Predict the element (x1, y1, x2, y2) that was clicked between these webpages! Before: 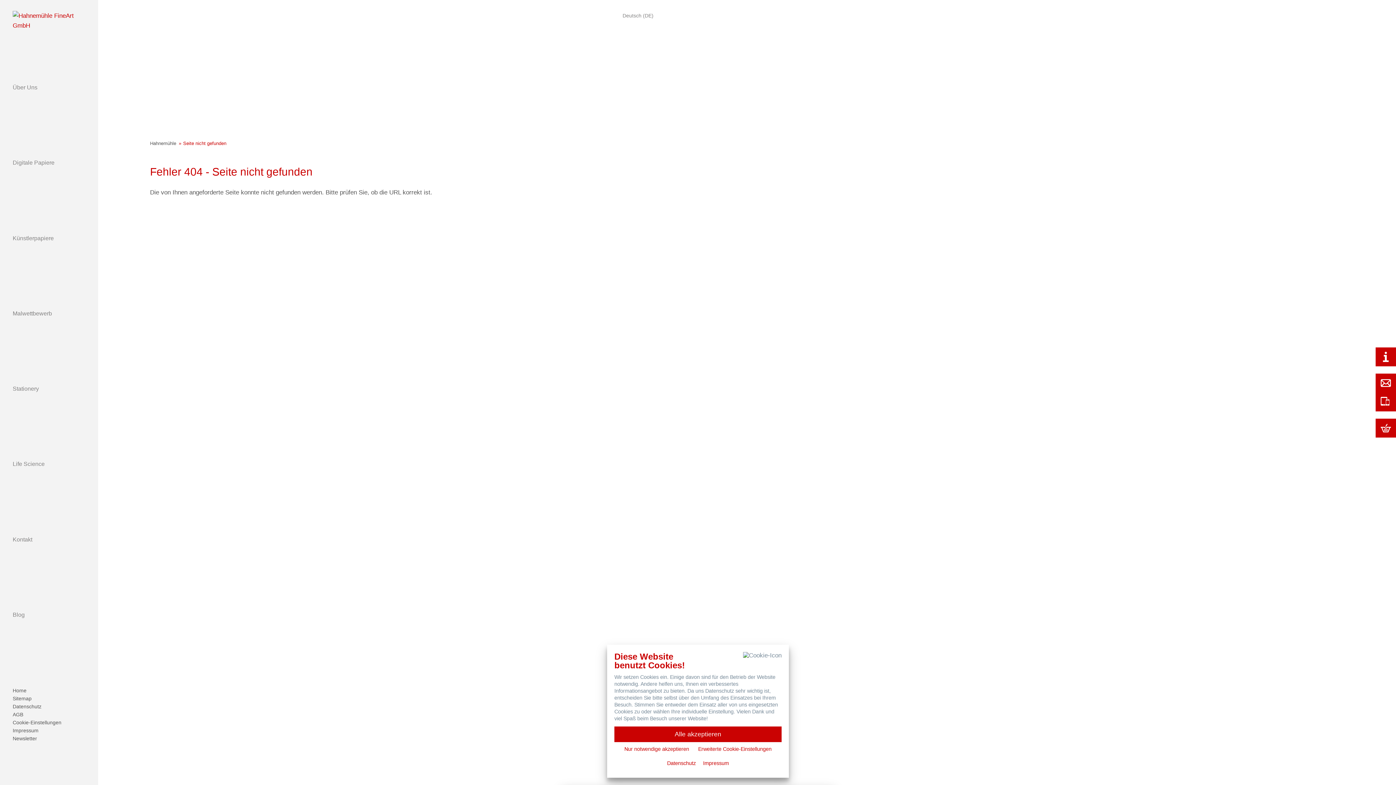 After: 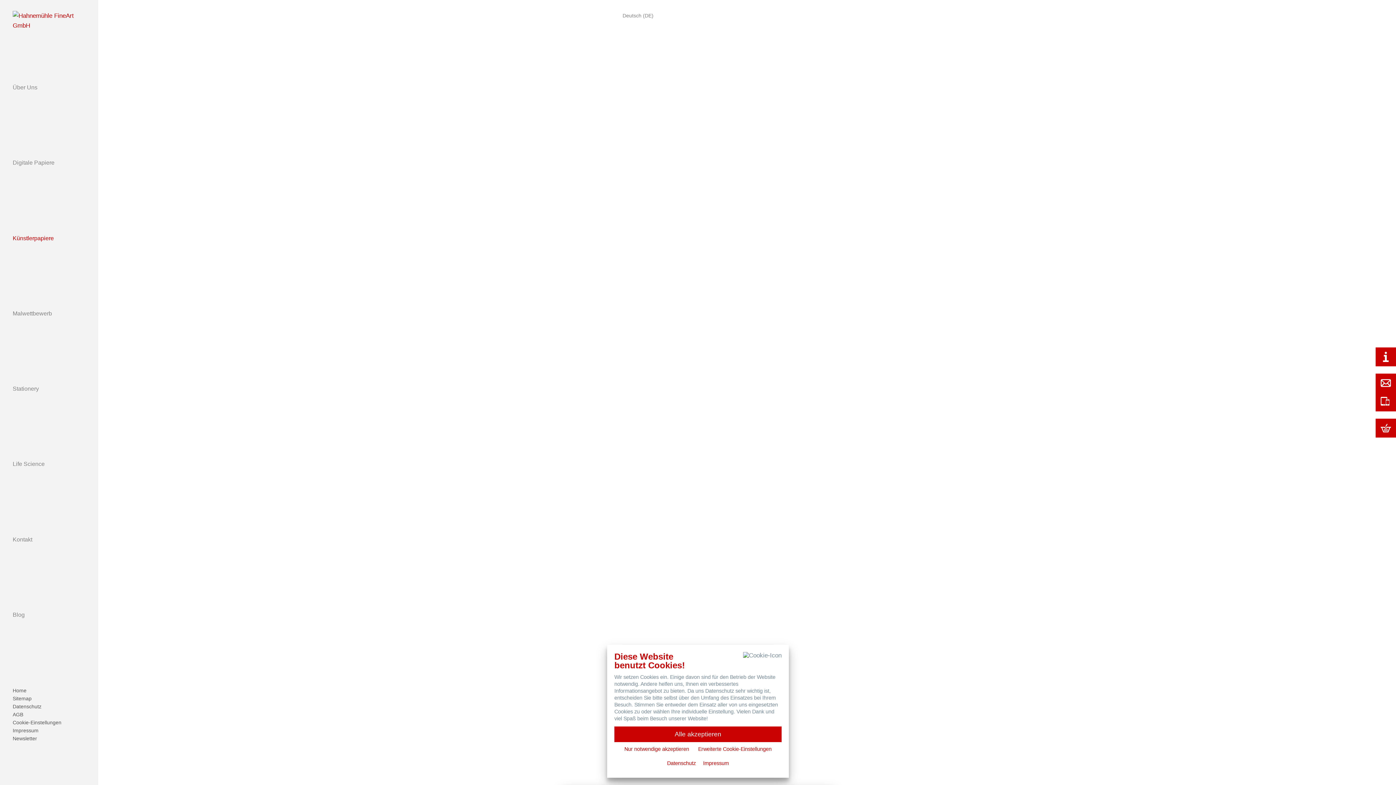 Action: bbox: (0, 233, 98, 242) label: Künstler­papiere